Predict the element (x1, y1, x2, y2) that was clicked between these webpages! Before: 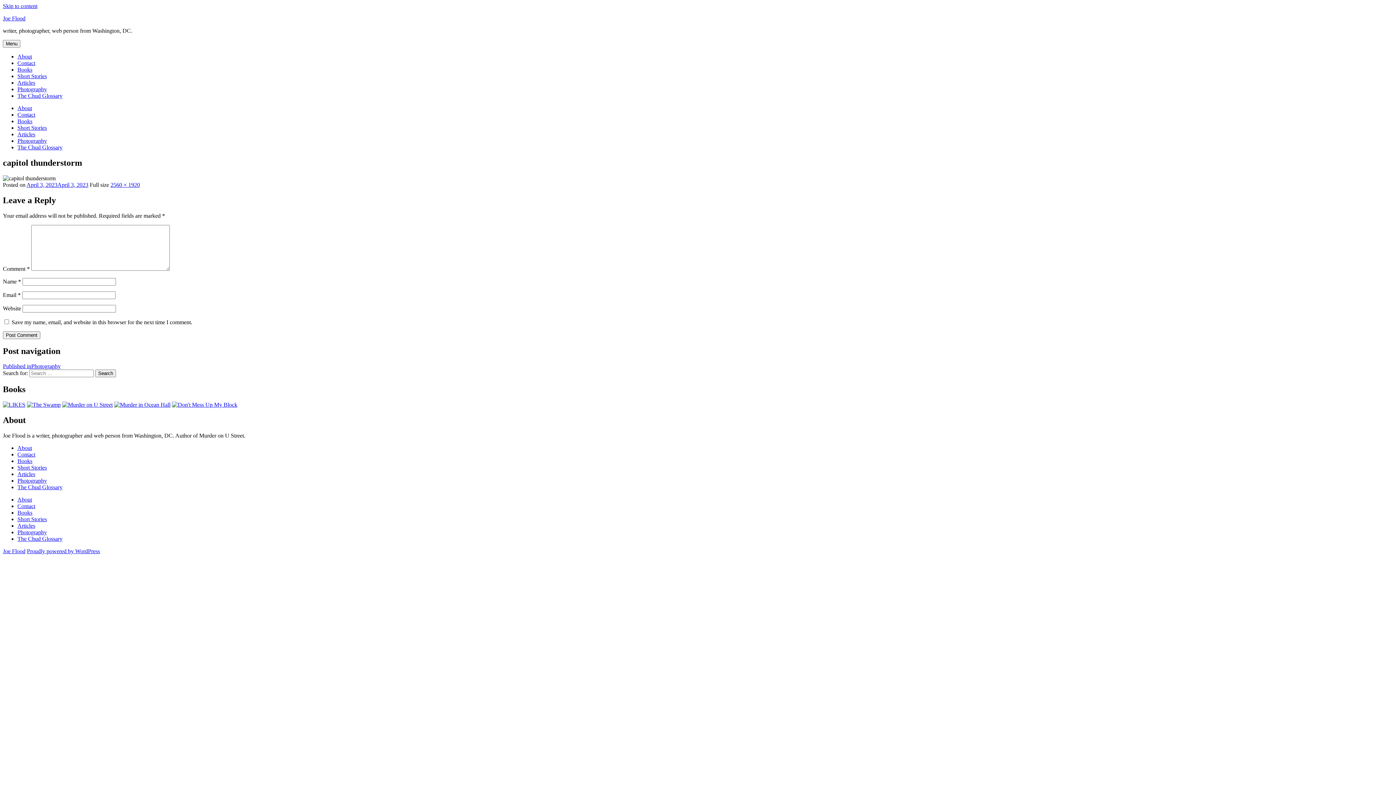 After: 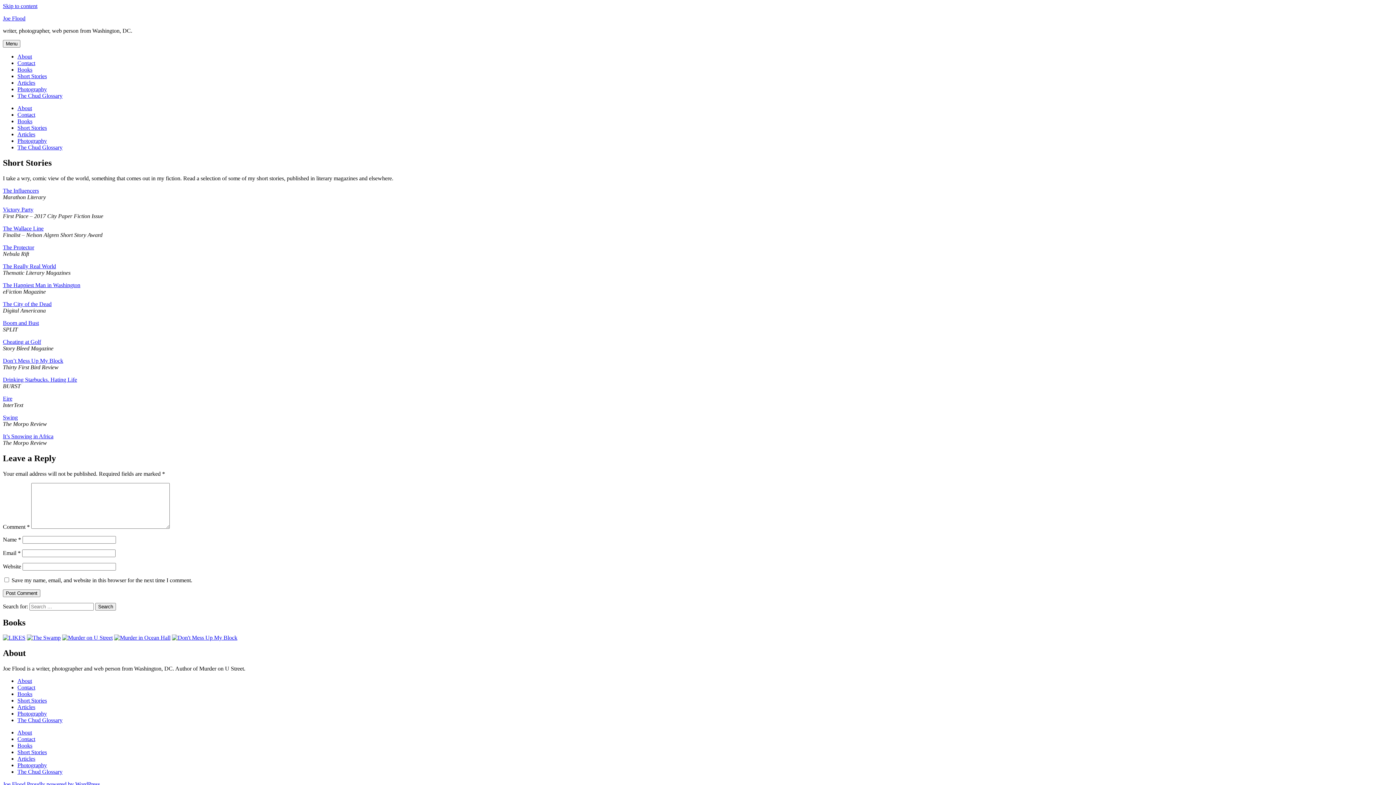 Action: bbox: (17, 124, 46, 130) label: Short Stories